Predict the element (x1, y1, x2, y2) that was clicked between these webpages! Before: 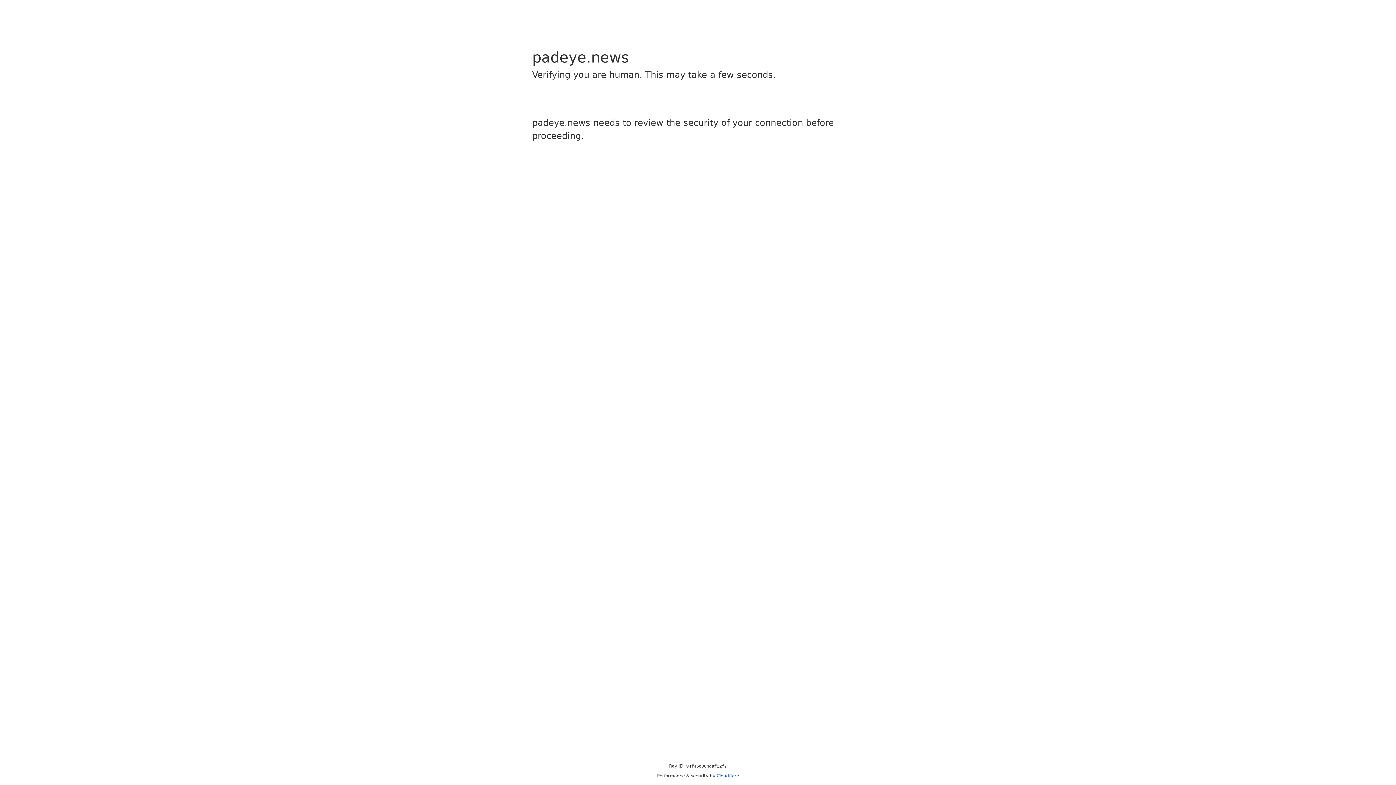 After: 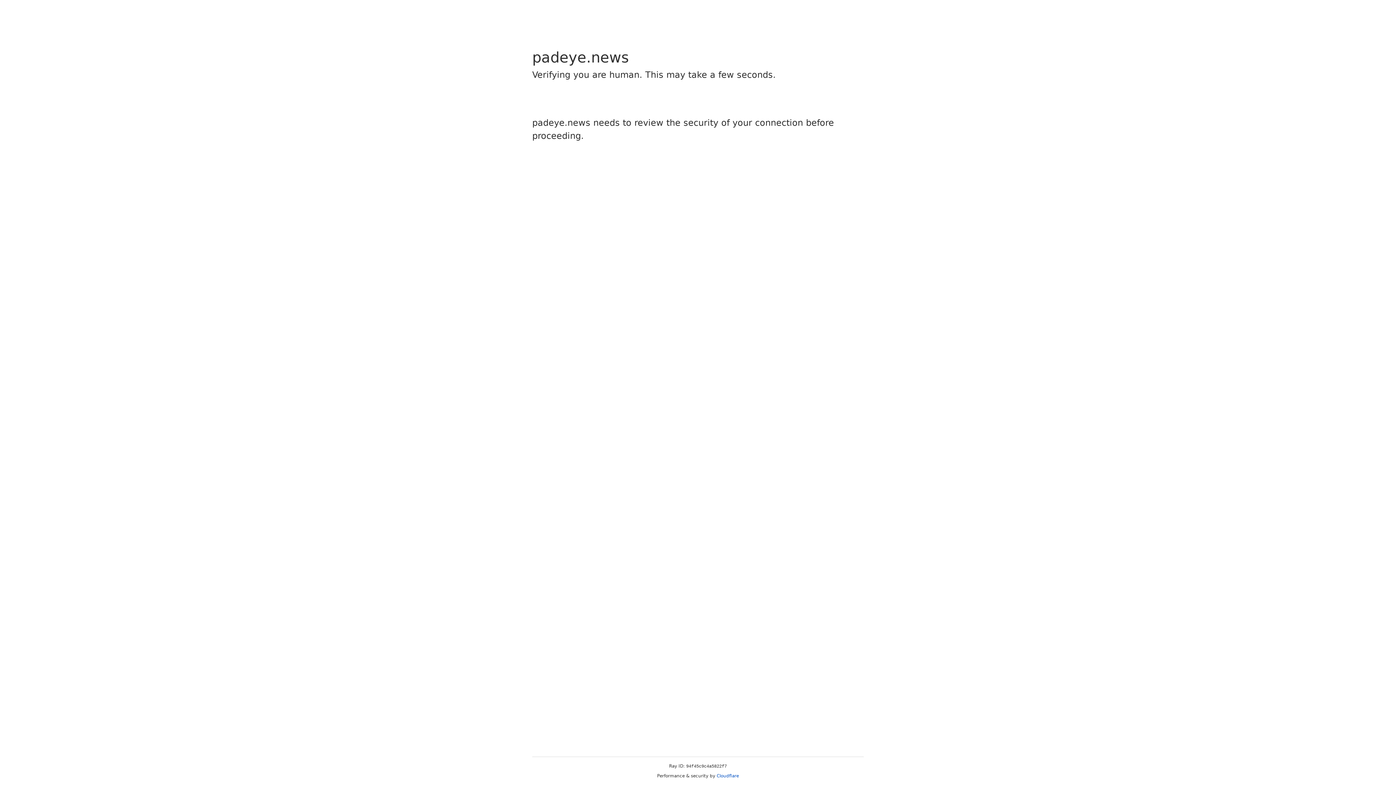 Action: label: Cloudflare bbox: (716, 773, 739, 778)